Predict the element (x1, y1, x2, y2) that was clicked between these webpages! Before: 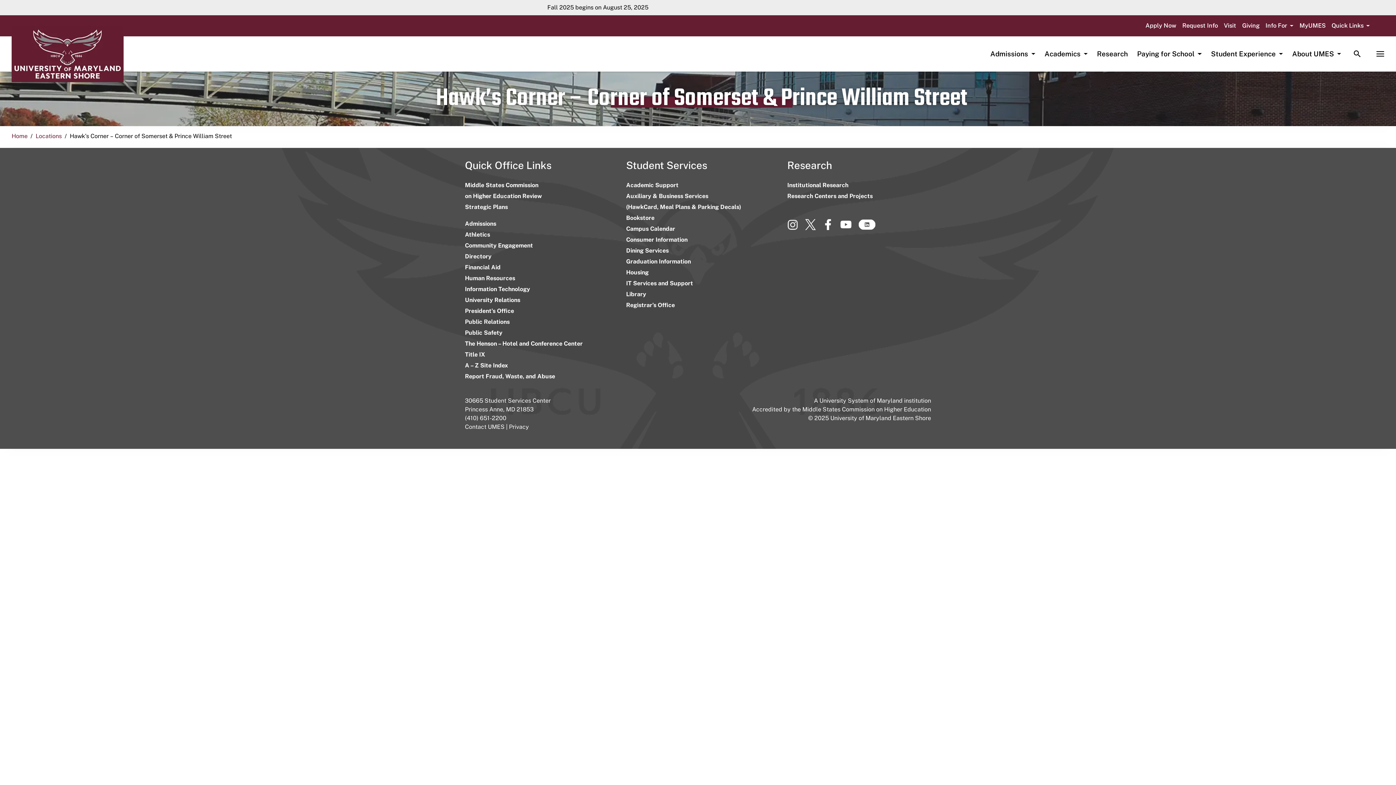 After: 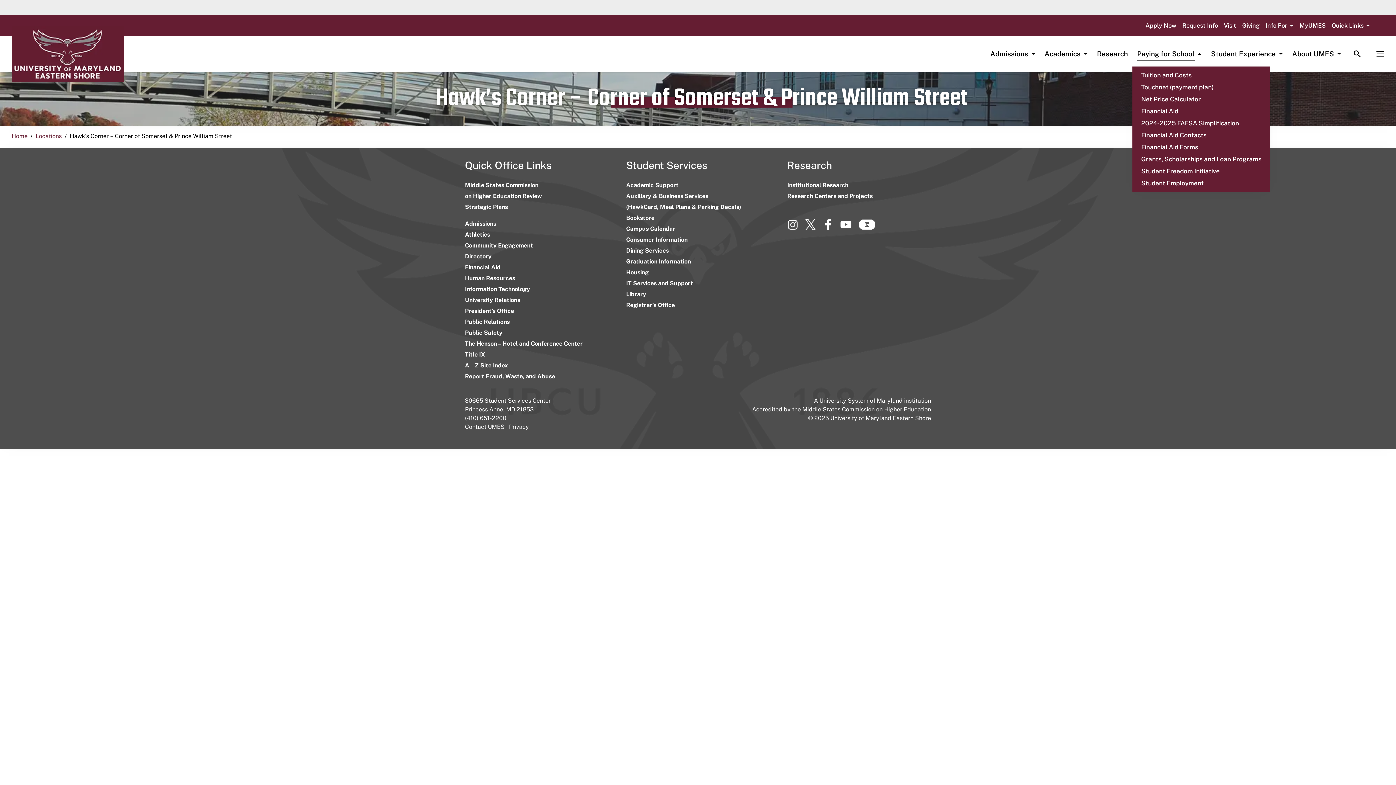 Action: bbox: (1137, 45, 1202, 62) label: Paying for School